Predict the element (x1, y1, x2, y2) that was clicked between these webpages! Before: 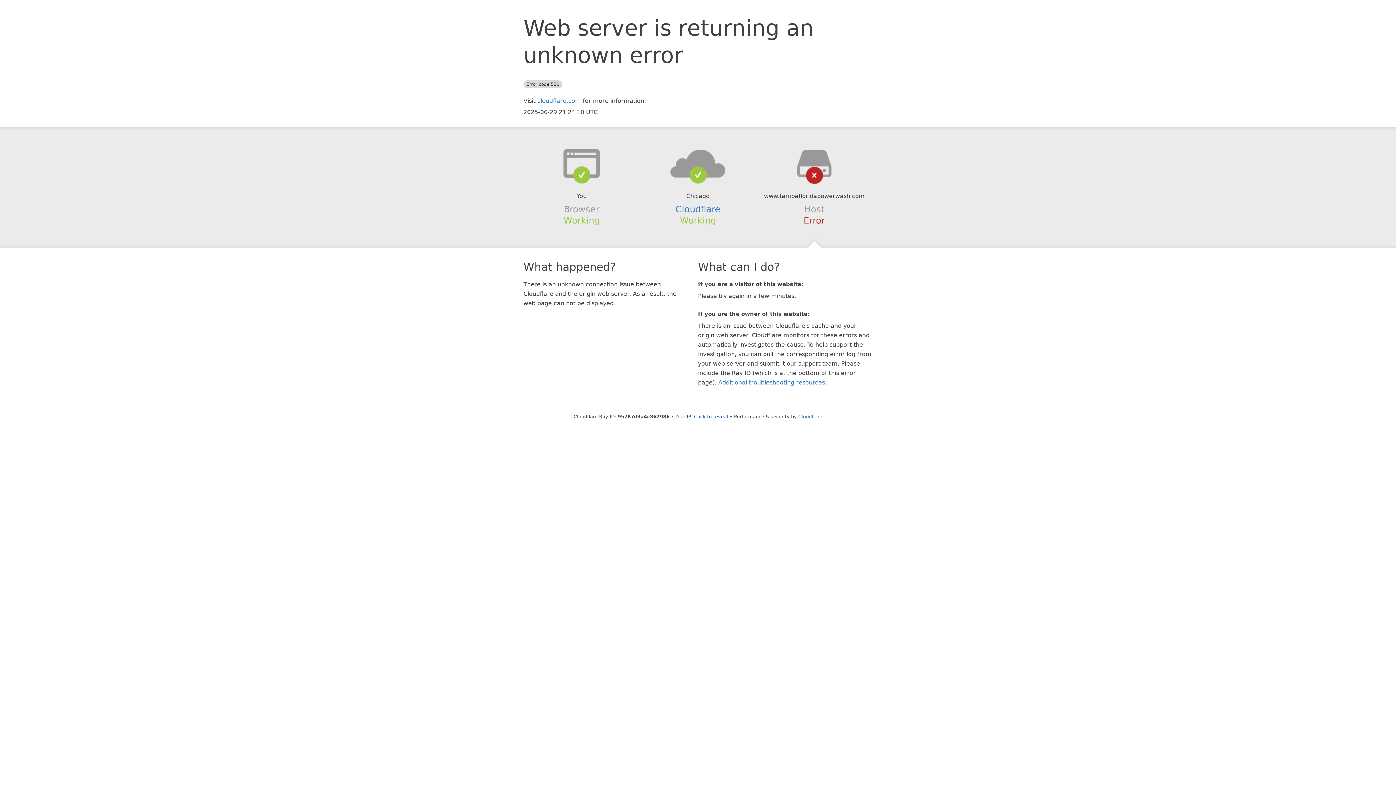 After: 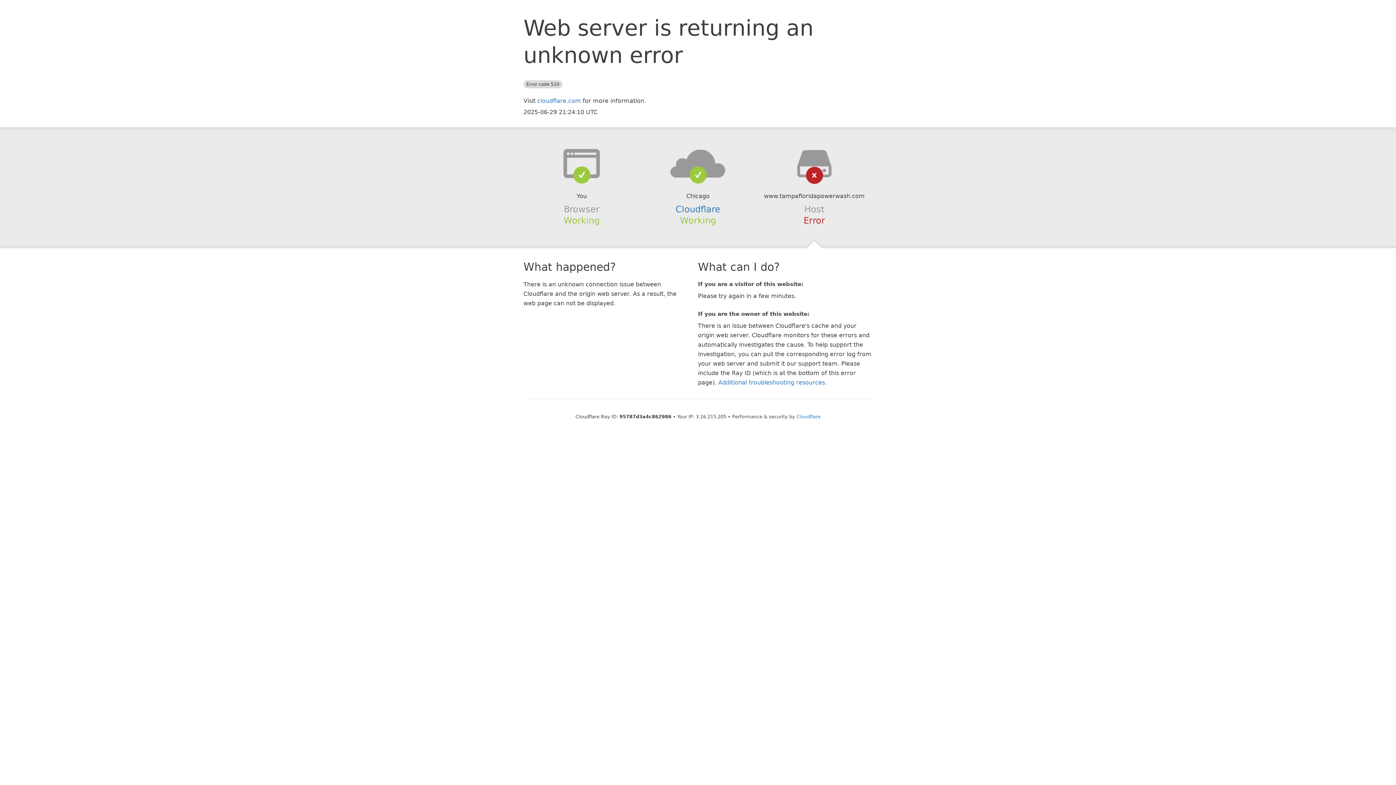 Action: label: Click to reveal bbox: (694, 414, 728, 419)